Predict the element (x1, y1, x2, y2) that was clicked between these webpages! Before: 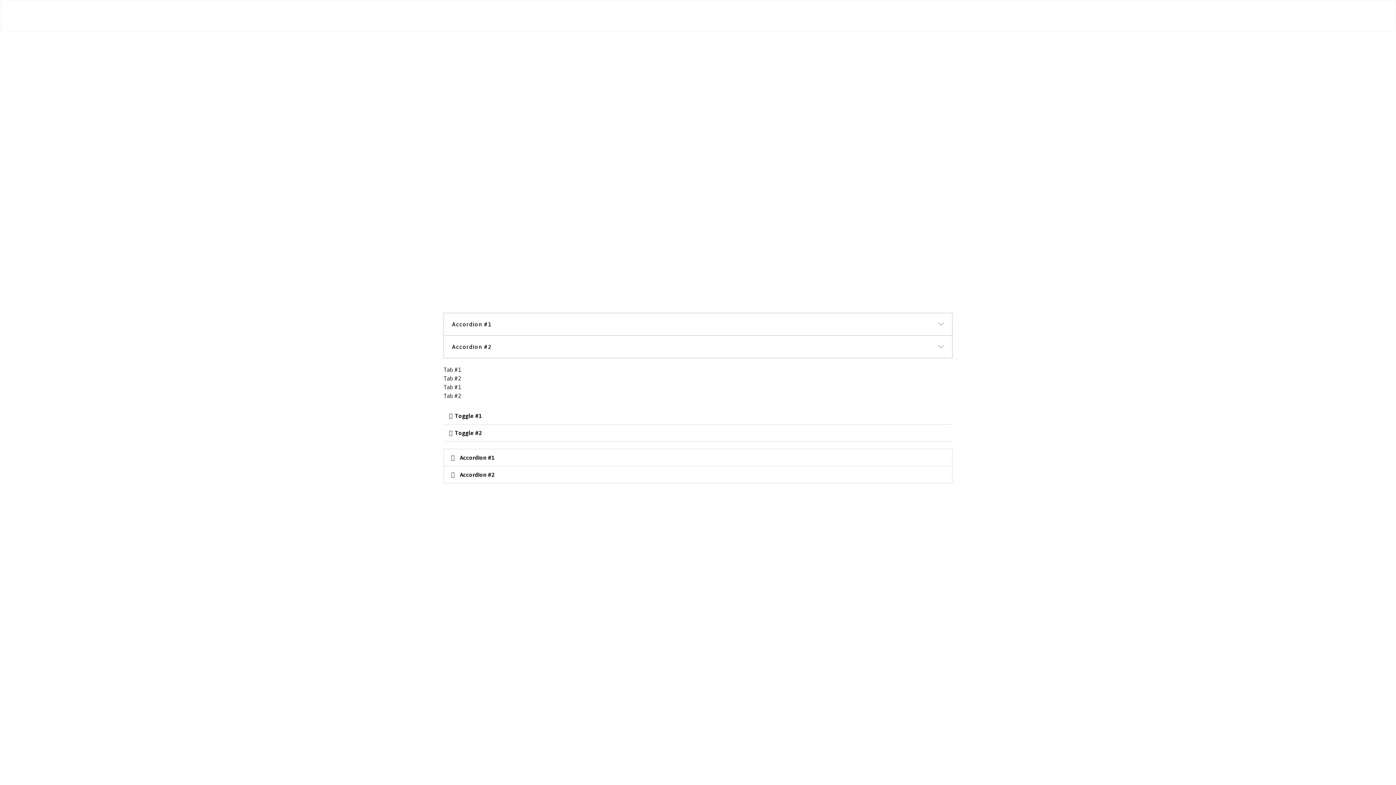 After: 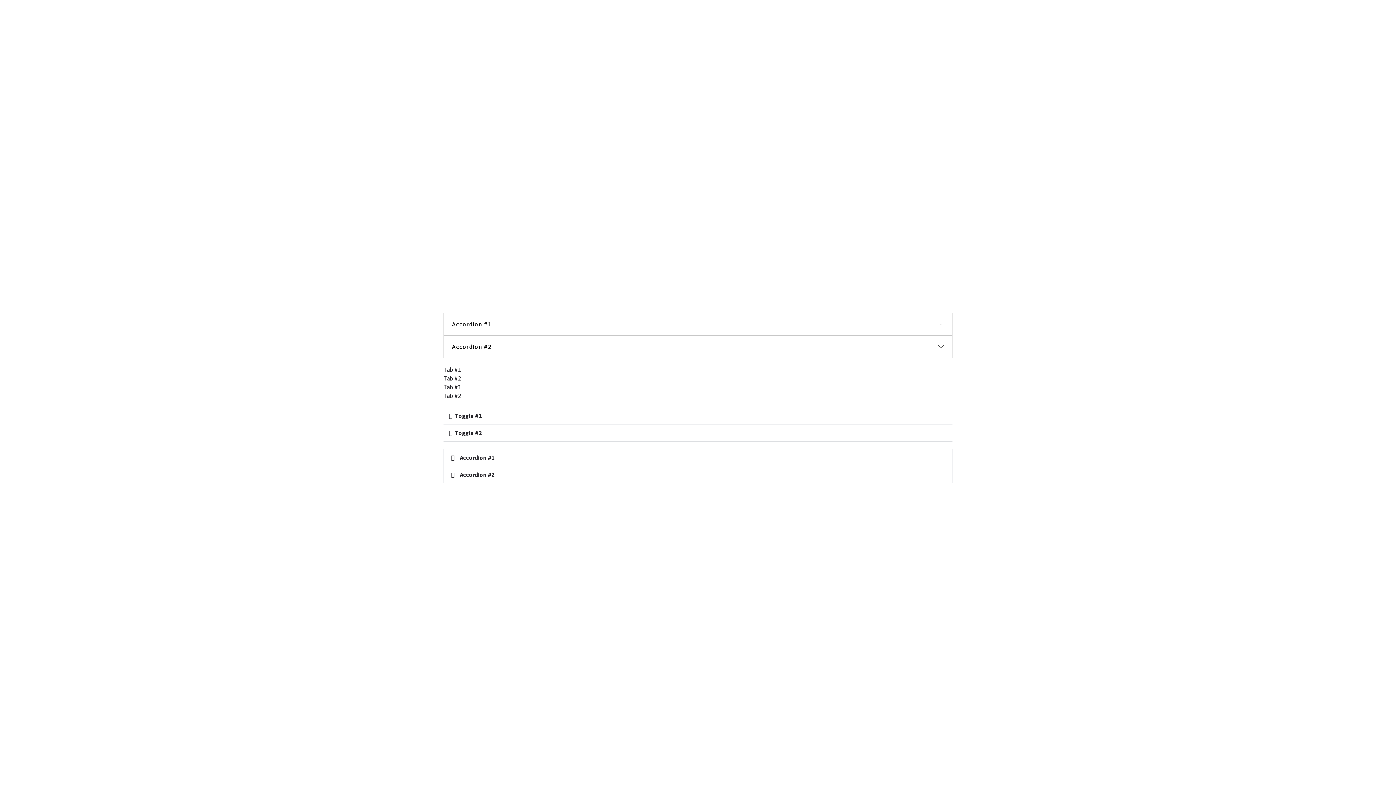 Action: label: Toggle #2 bbox: (443, 424, 952, 441)